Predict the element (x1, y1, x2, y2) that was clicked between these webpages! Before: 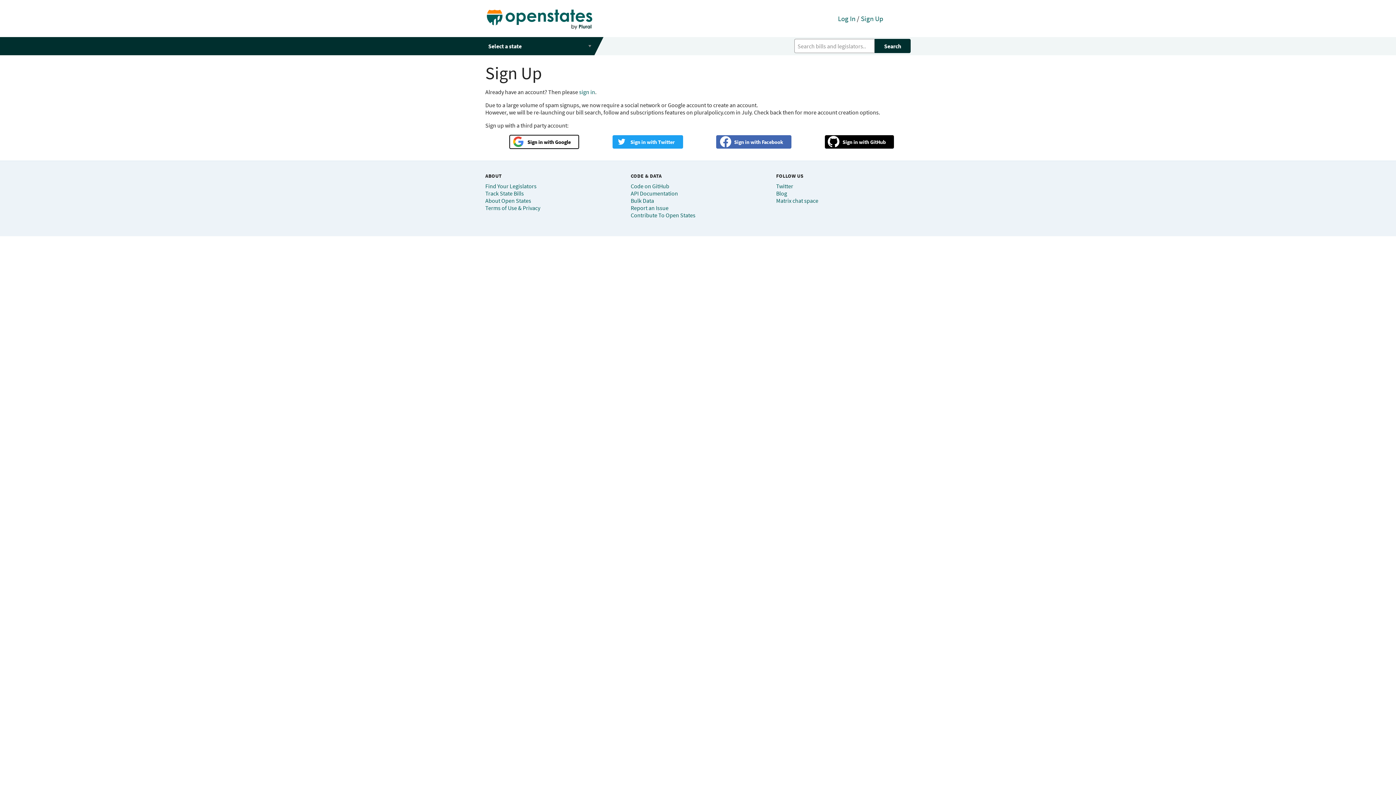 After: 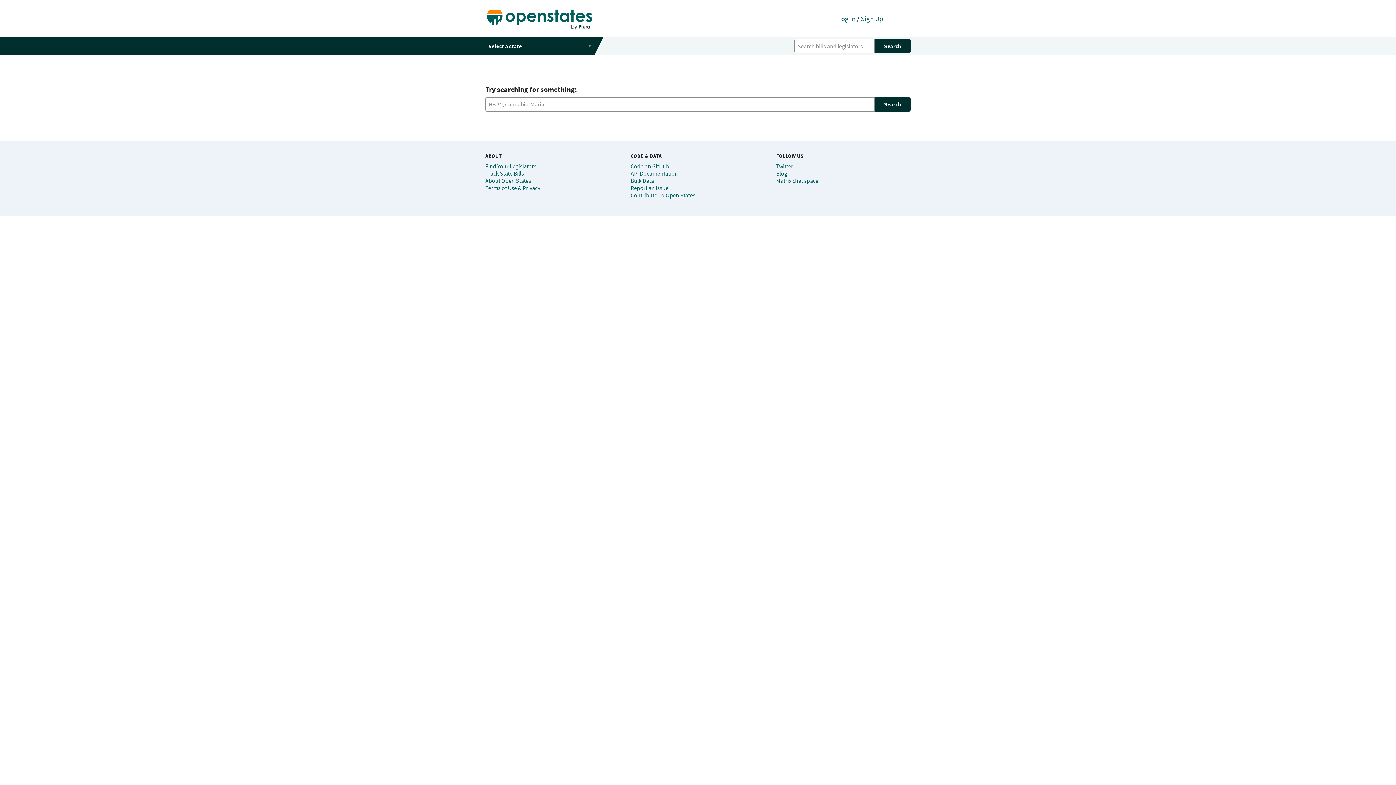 Action: label: Search bbox: (874, 39, 910, 53)